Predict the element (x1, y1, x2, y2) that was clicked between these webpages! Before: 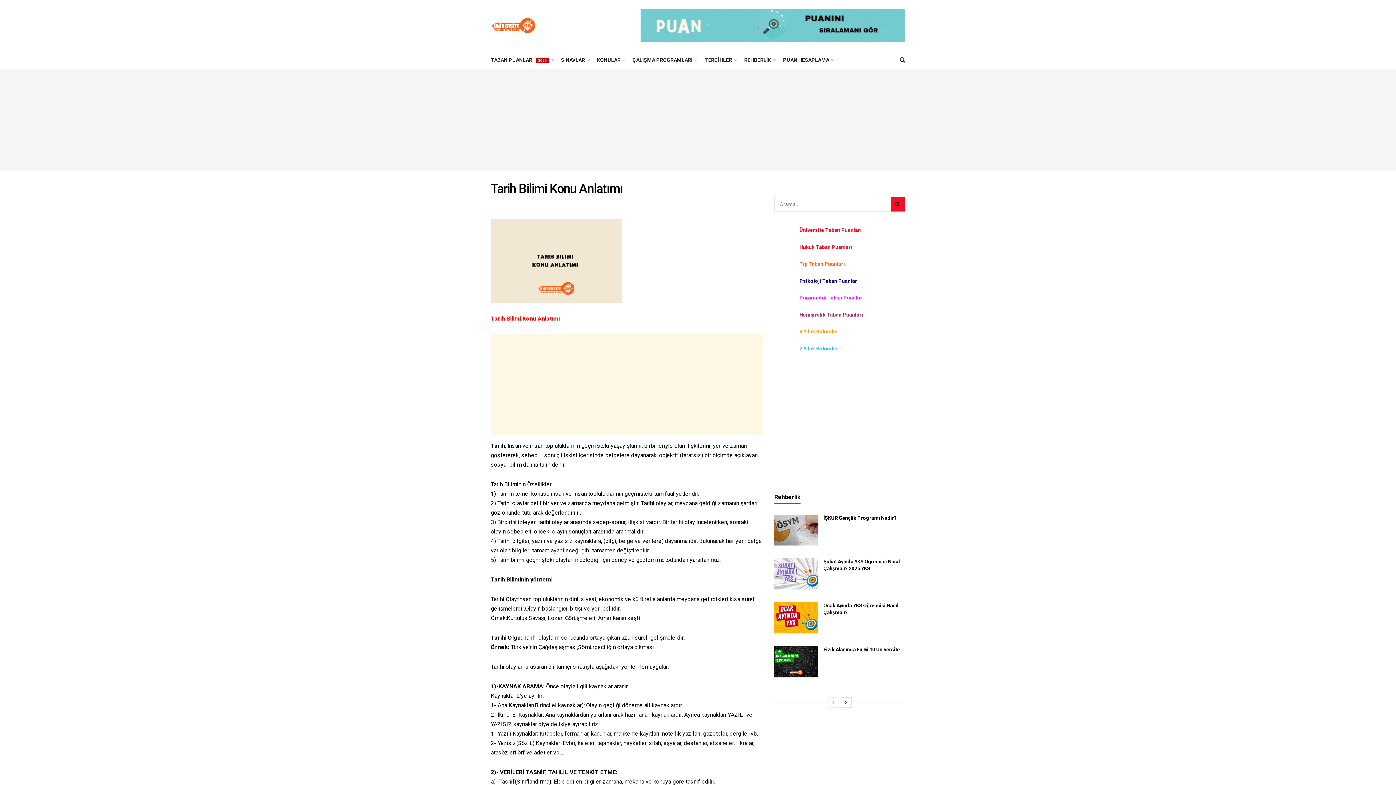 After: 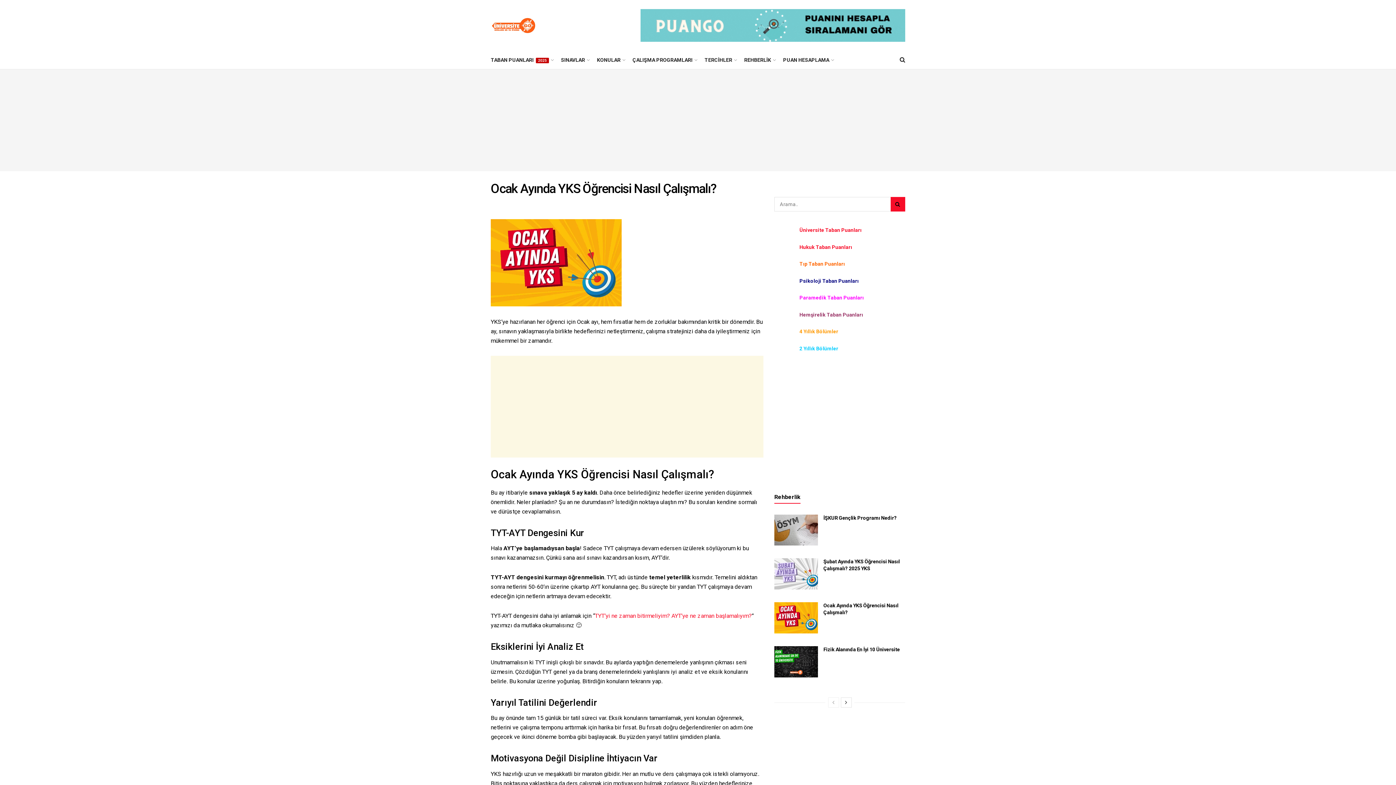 Action: label: Read article: Ocak Ayında YKS Öğrencisi Nasıl Çalışmalı? bbox: (774, 602, 818, 633)